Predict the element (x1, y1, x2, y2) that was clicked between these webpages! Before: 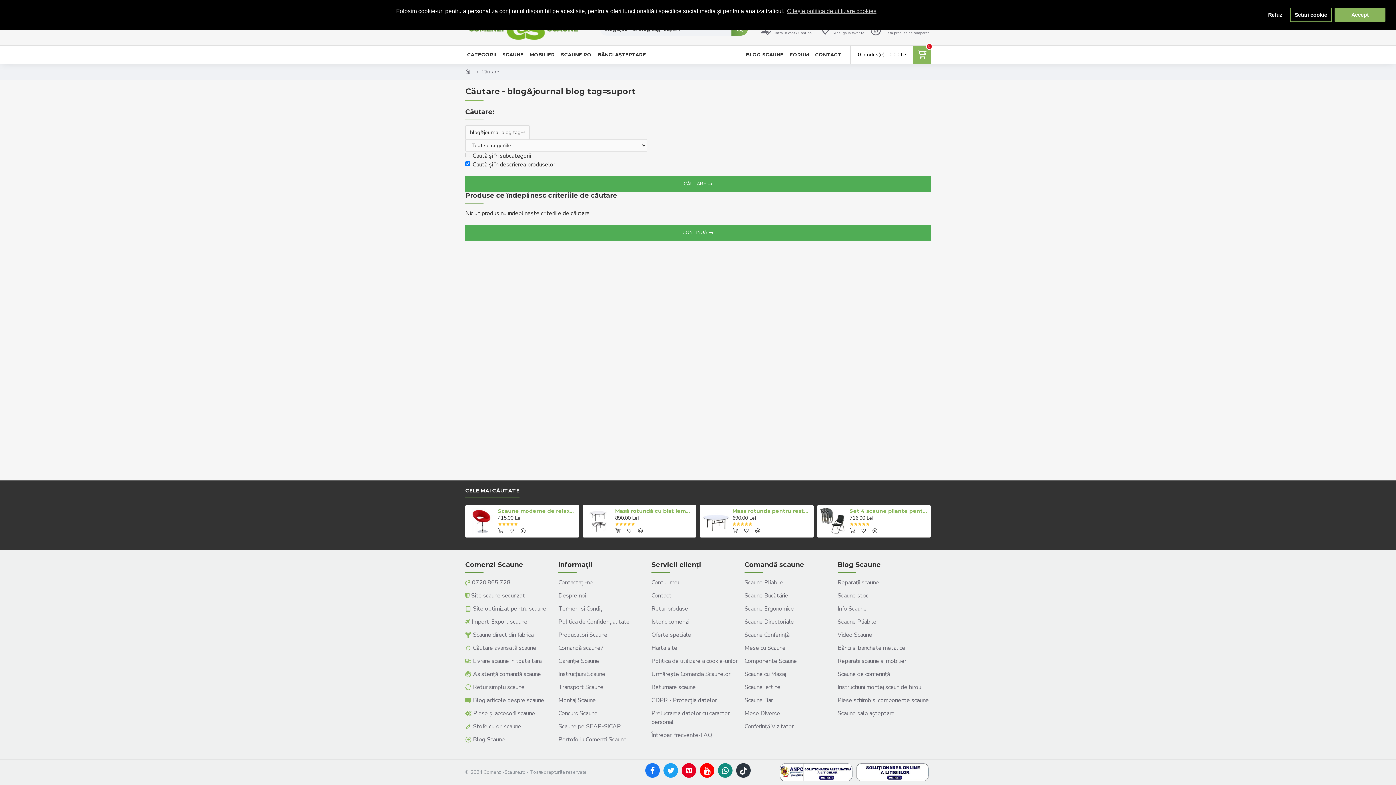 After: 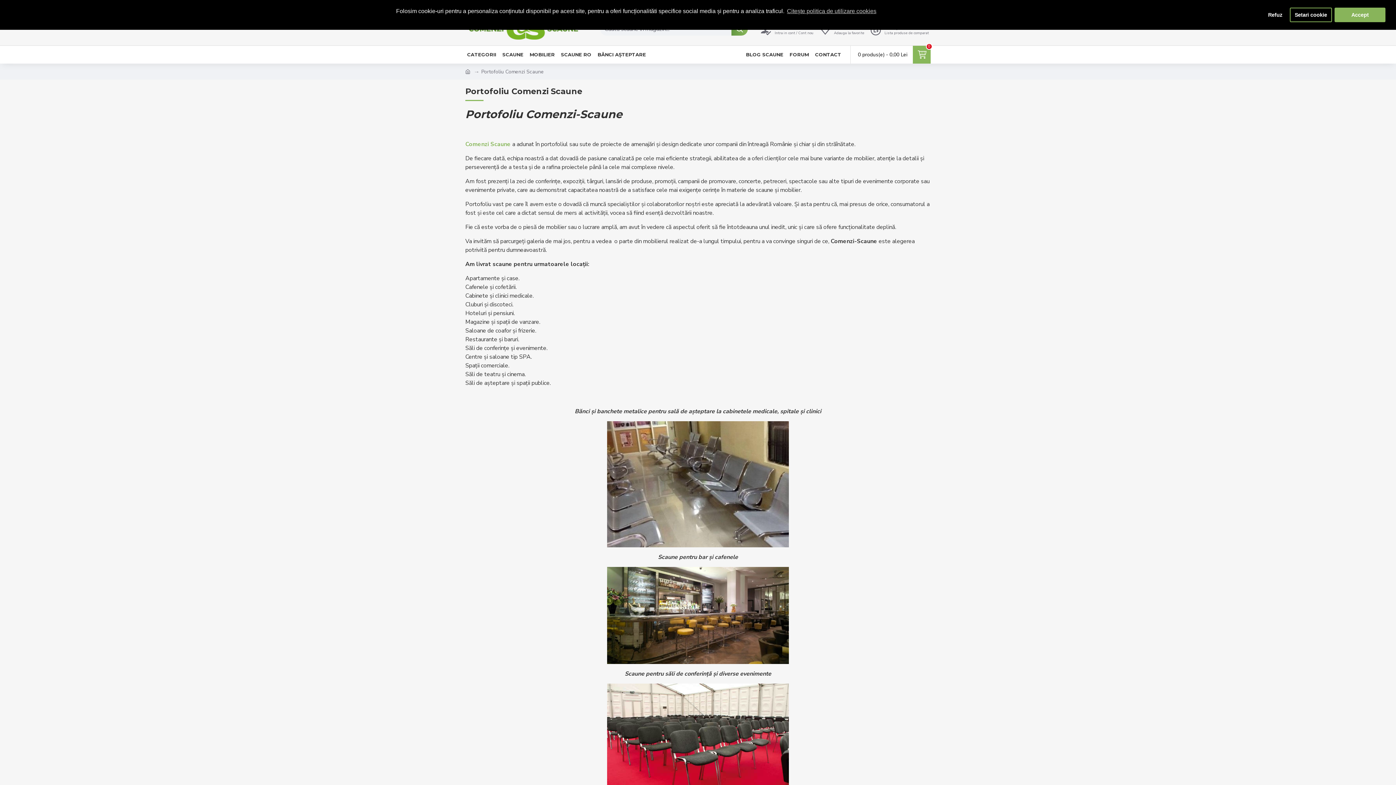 Action: label: Portofoliu Comenzi Scaune bbox: (558, 735, 651, 748)